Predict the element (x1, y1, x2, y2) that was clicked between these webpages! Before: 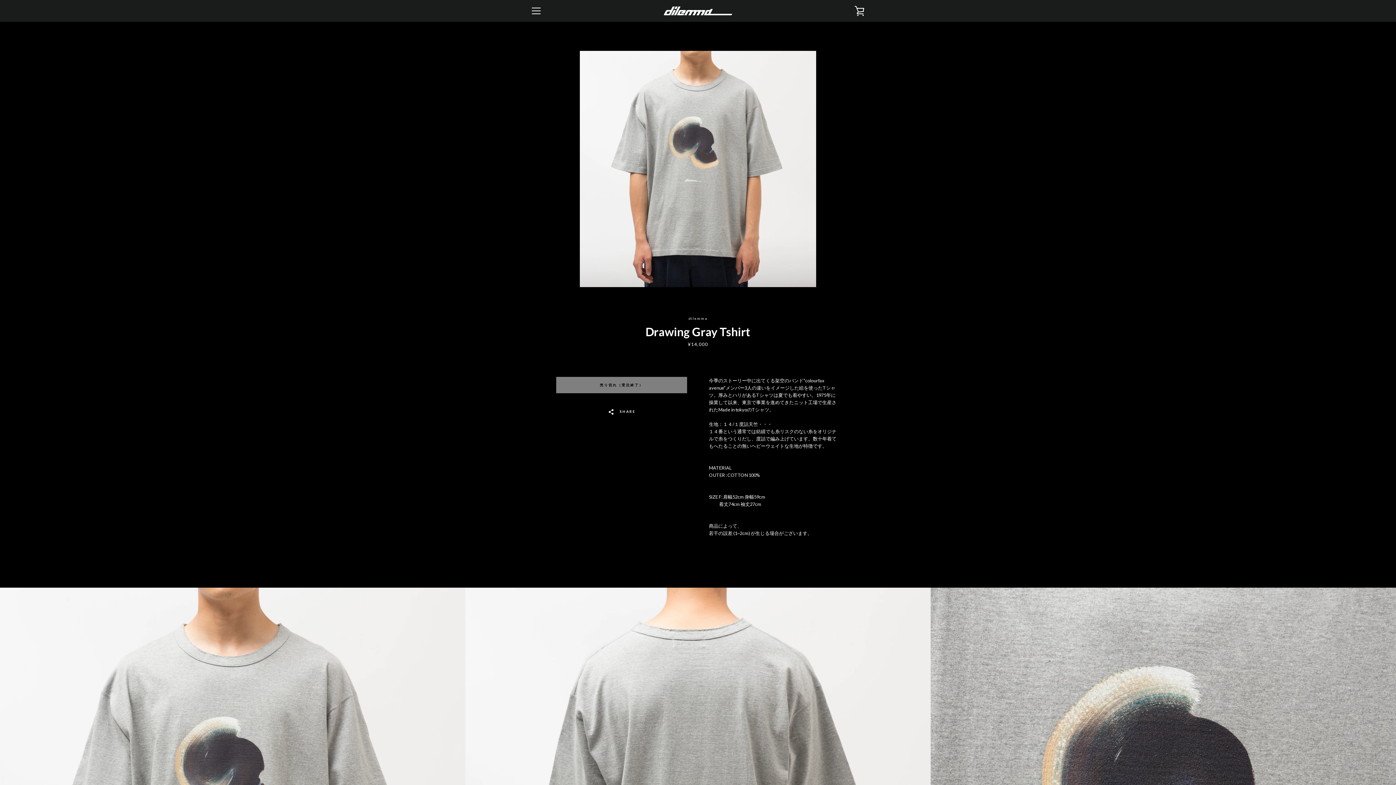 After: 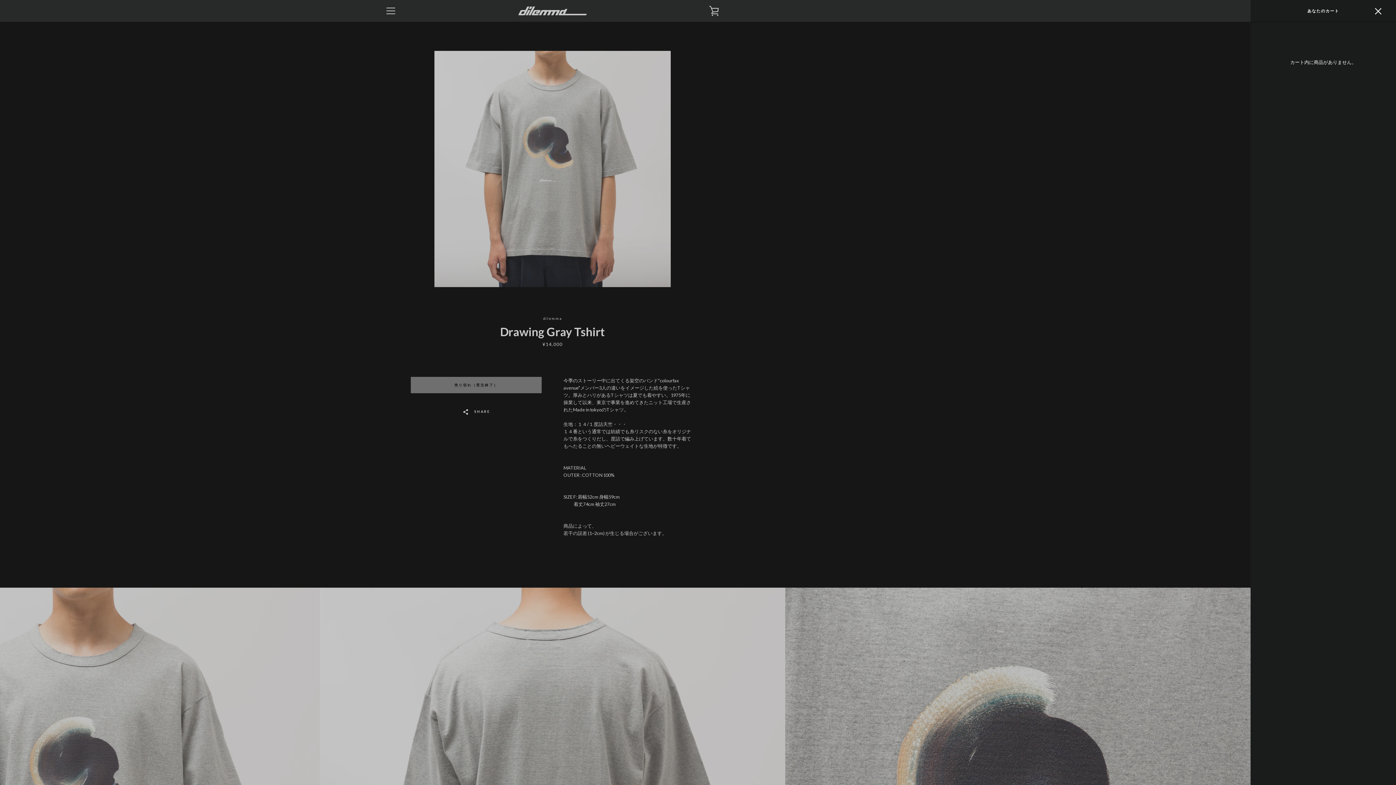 Action: bbox: (850, 1, 869, 20) label: カートを見る